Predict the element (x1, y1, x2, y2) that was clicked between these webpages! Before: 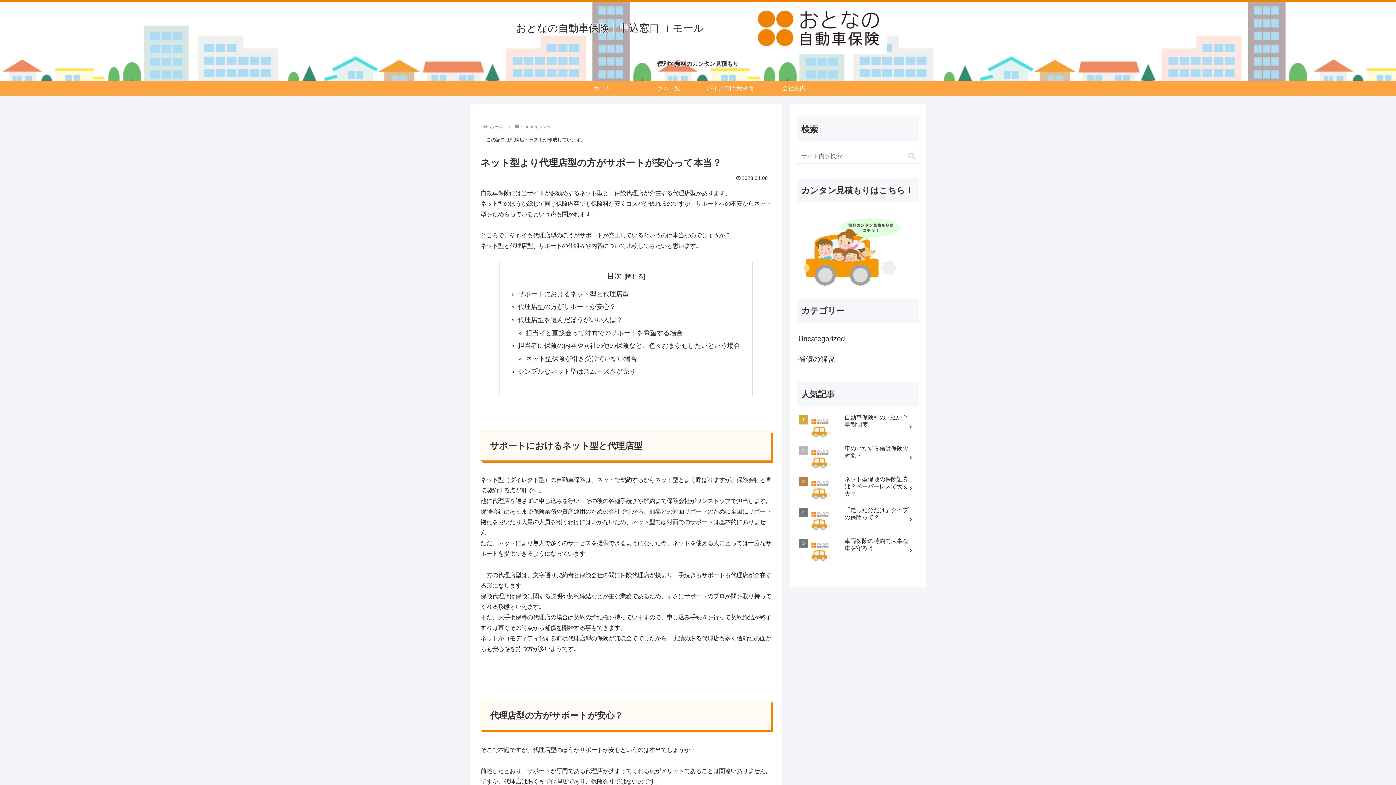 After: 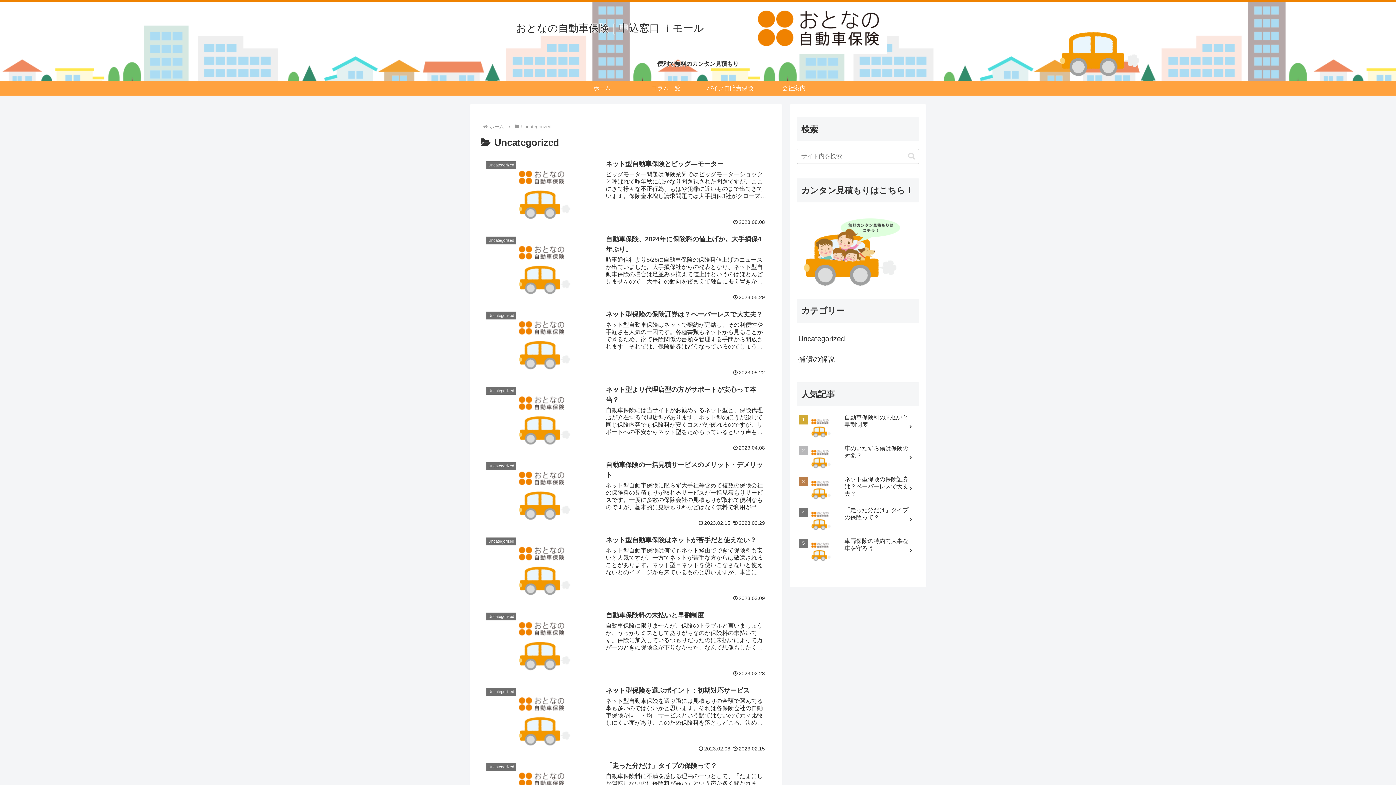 Action: label: Uncategorized bbox: (520, 124, 552, 129)